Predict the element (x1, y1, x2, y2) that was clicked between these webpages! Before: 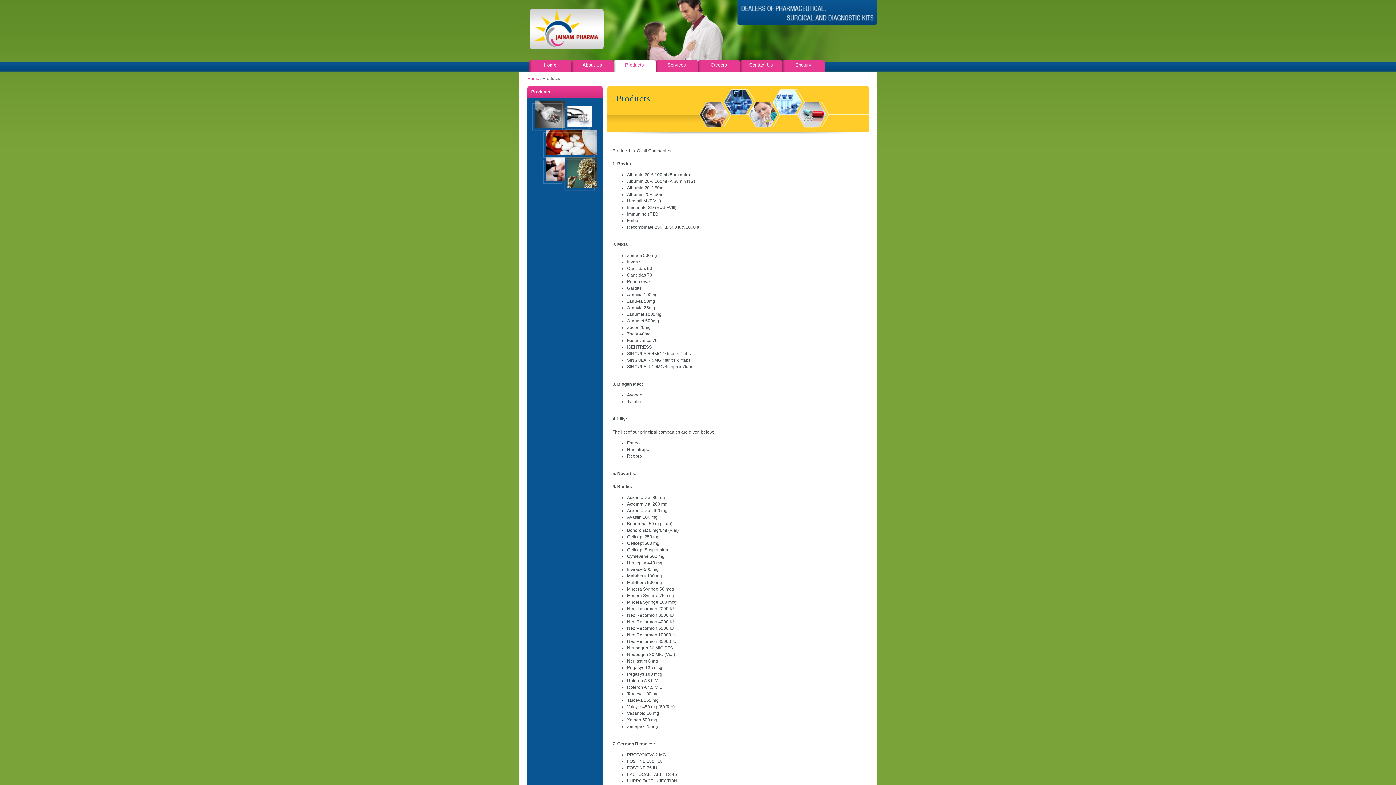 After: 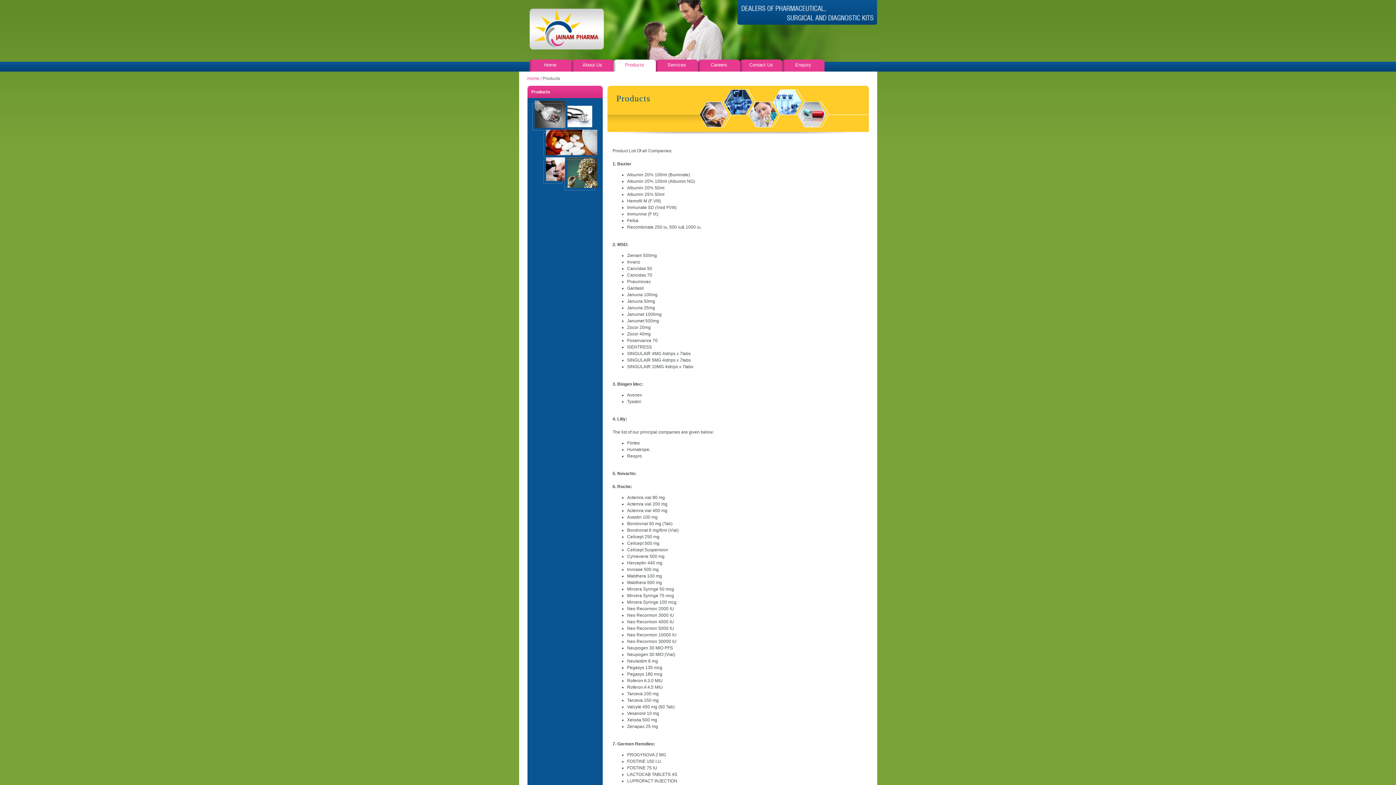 Action: bbox: (613, 59, 655, 71) label: Products